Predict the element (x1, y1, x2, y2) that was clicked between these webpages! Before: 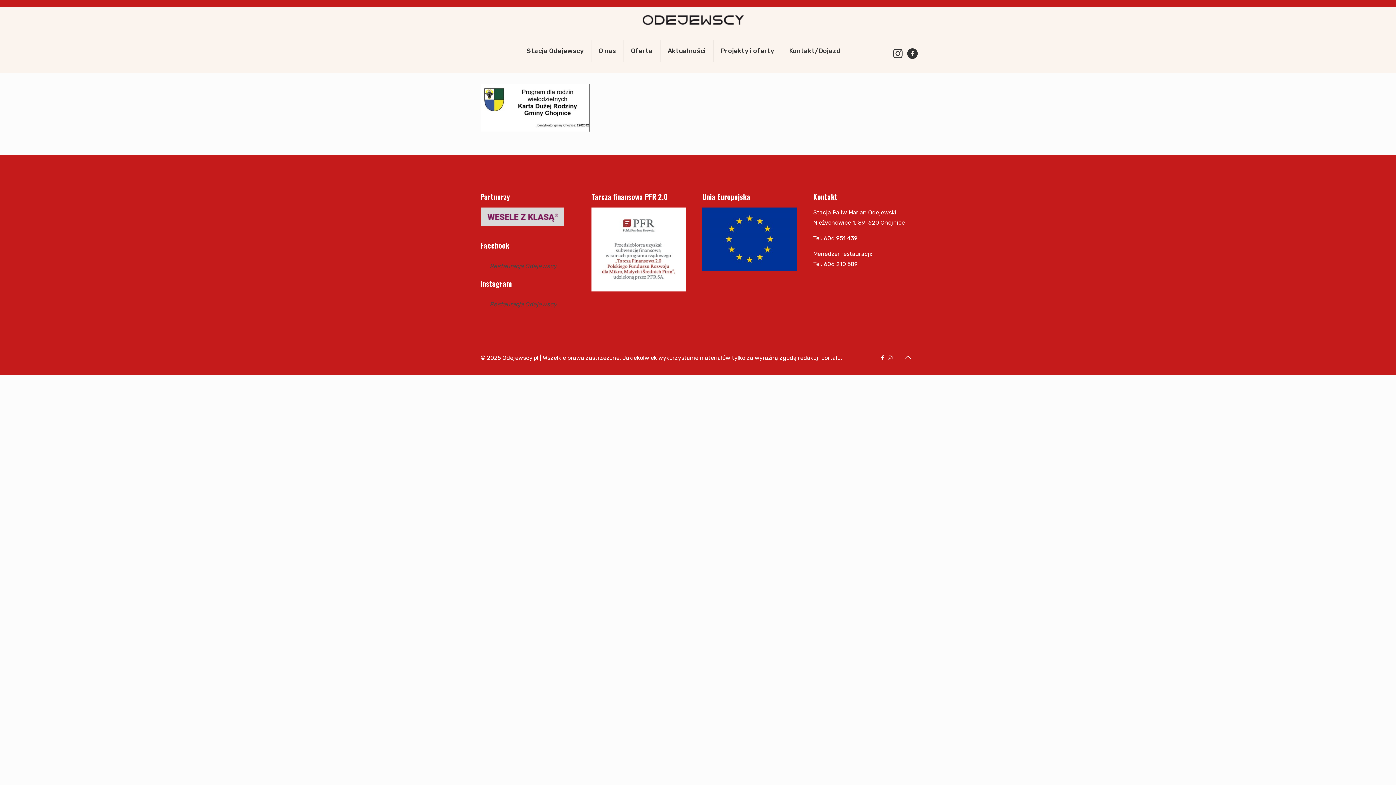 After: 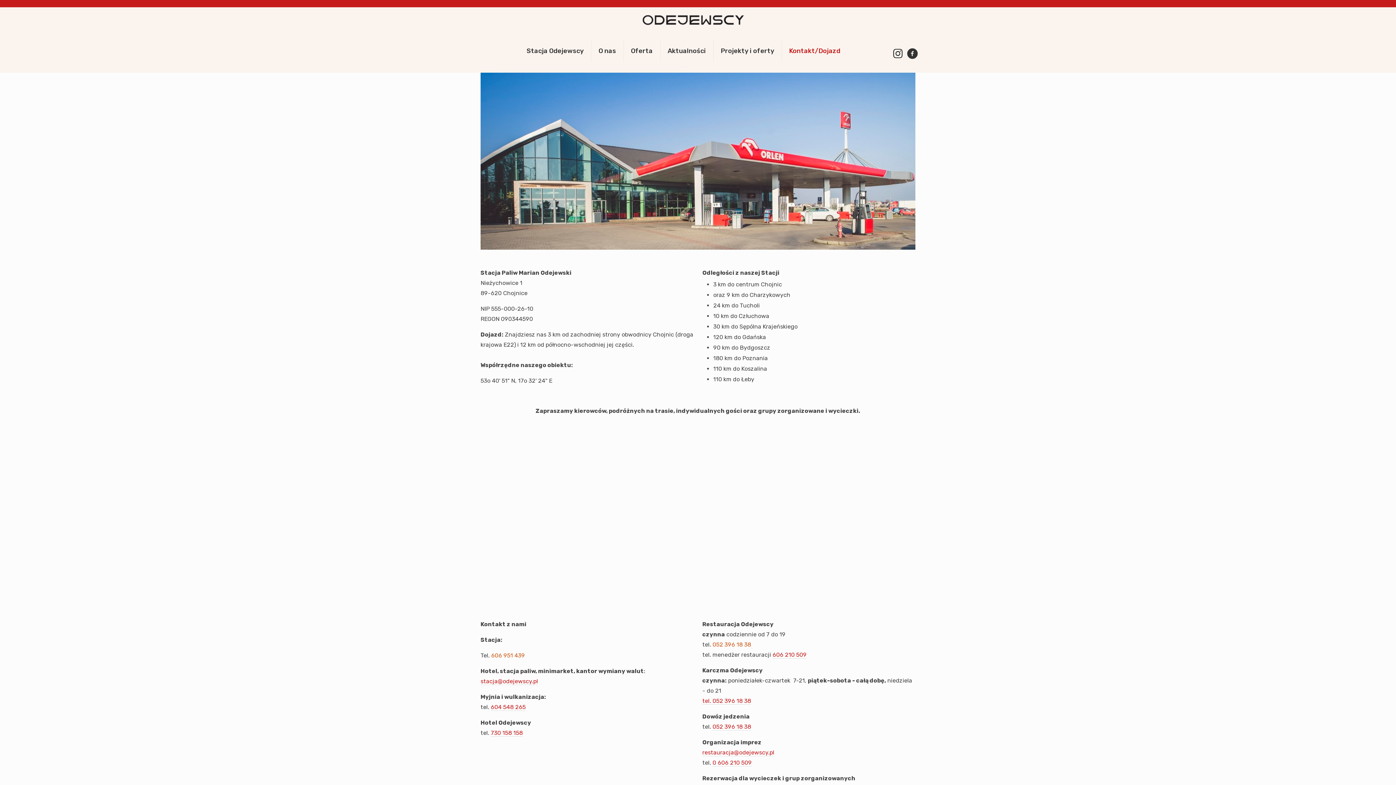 Action: bbox: (782, 36, 847, 65) label: Kontakt/Dojazd